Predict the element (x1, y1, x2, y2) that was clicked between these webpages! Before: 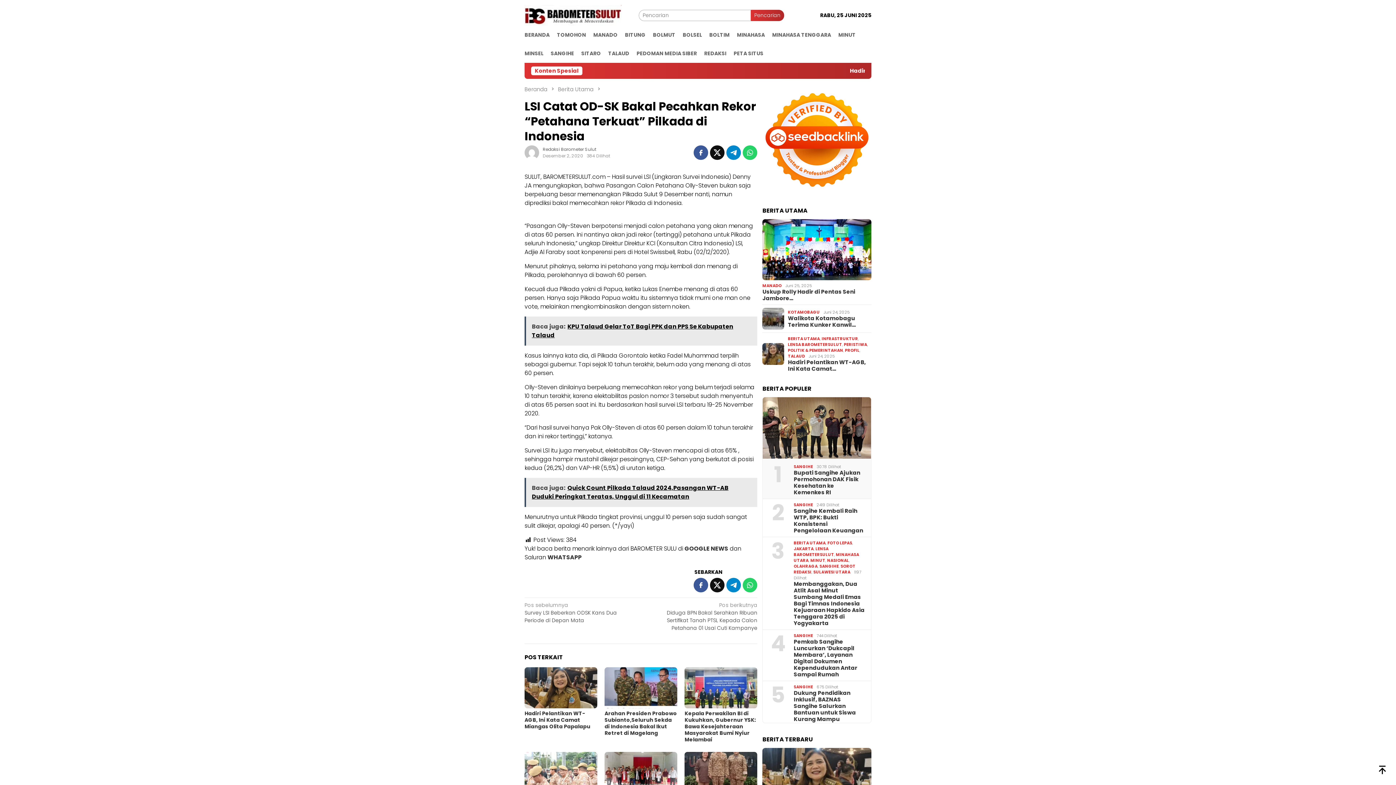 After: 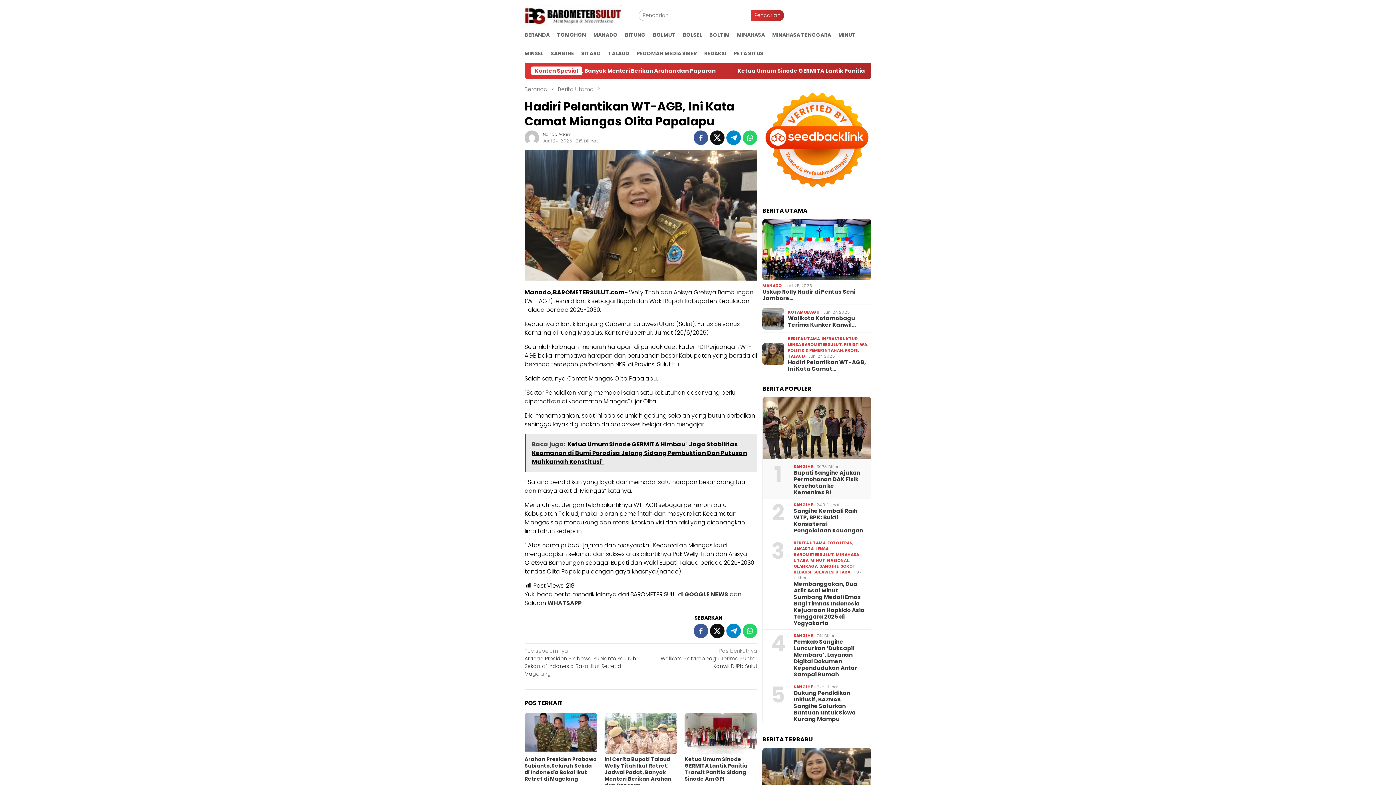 Action: bbox: (788, 359, 871, 372) label: Hadiri Pelantikan WT-AGB, Ini Kata Camat…